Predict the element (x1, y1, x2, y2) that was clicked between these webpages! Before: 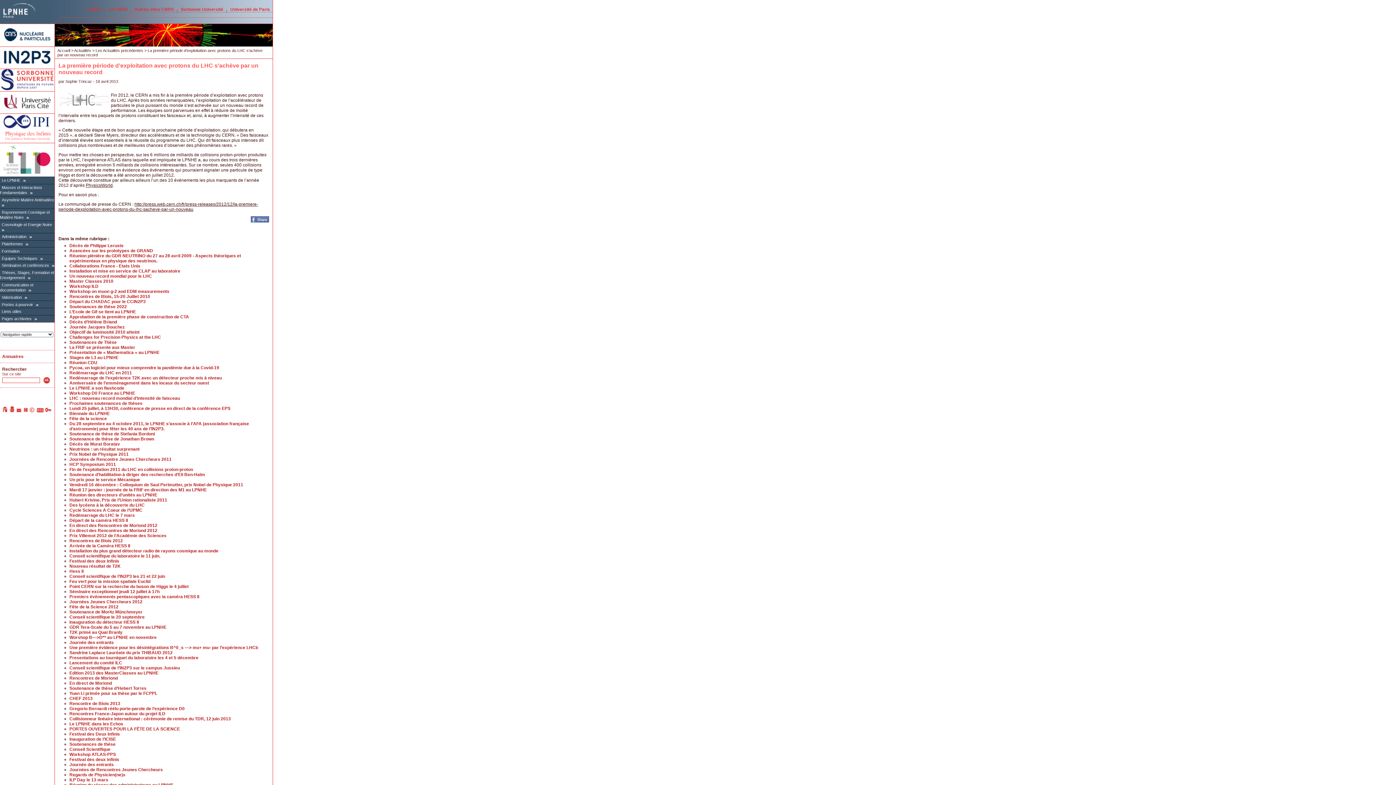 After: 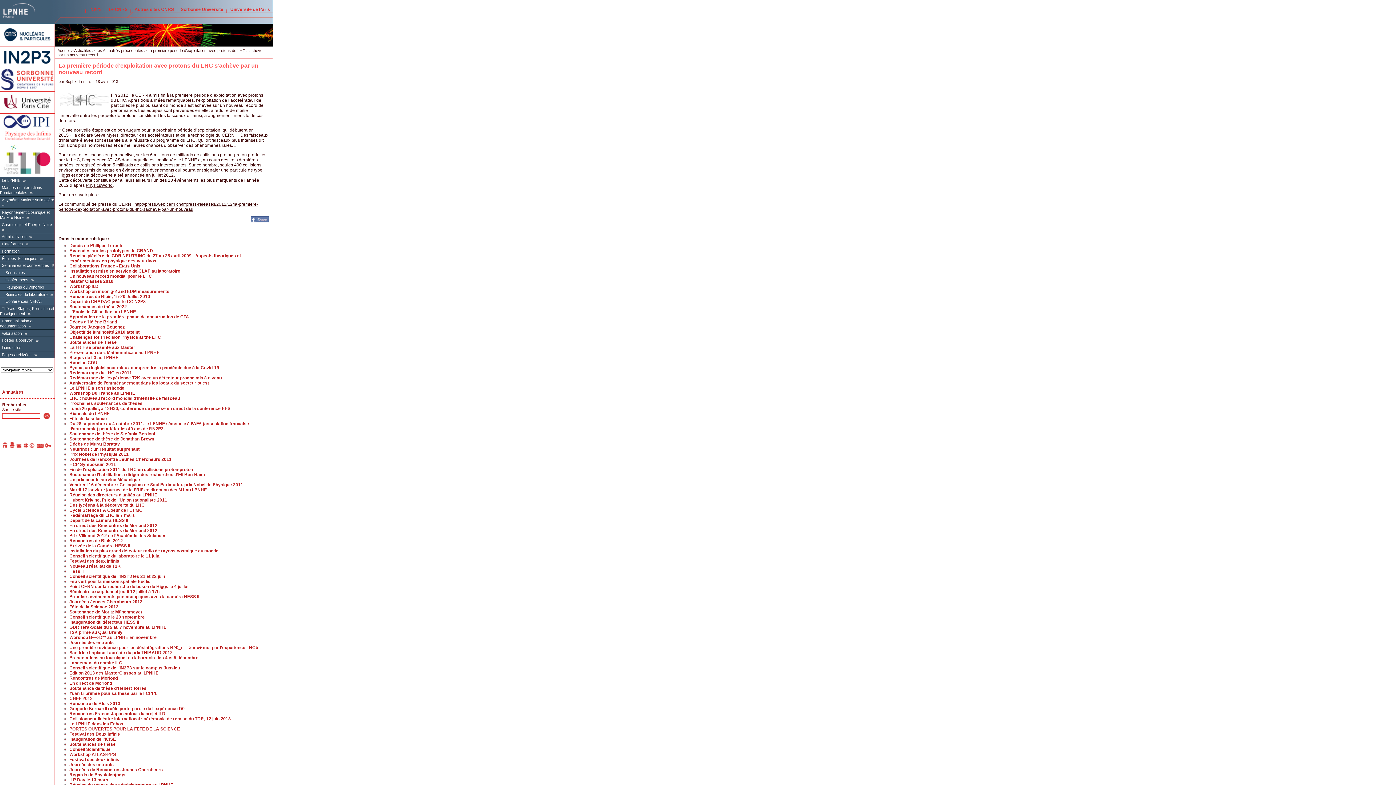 Action: bbox: (50, 263, 54, 267)